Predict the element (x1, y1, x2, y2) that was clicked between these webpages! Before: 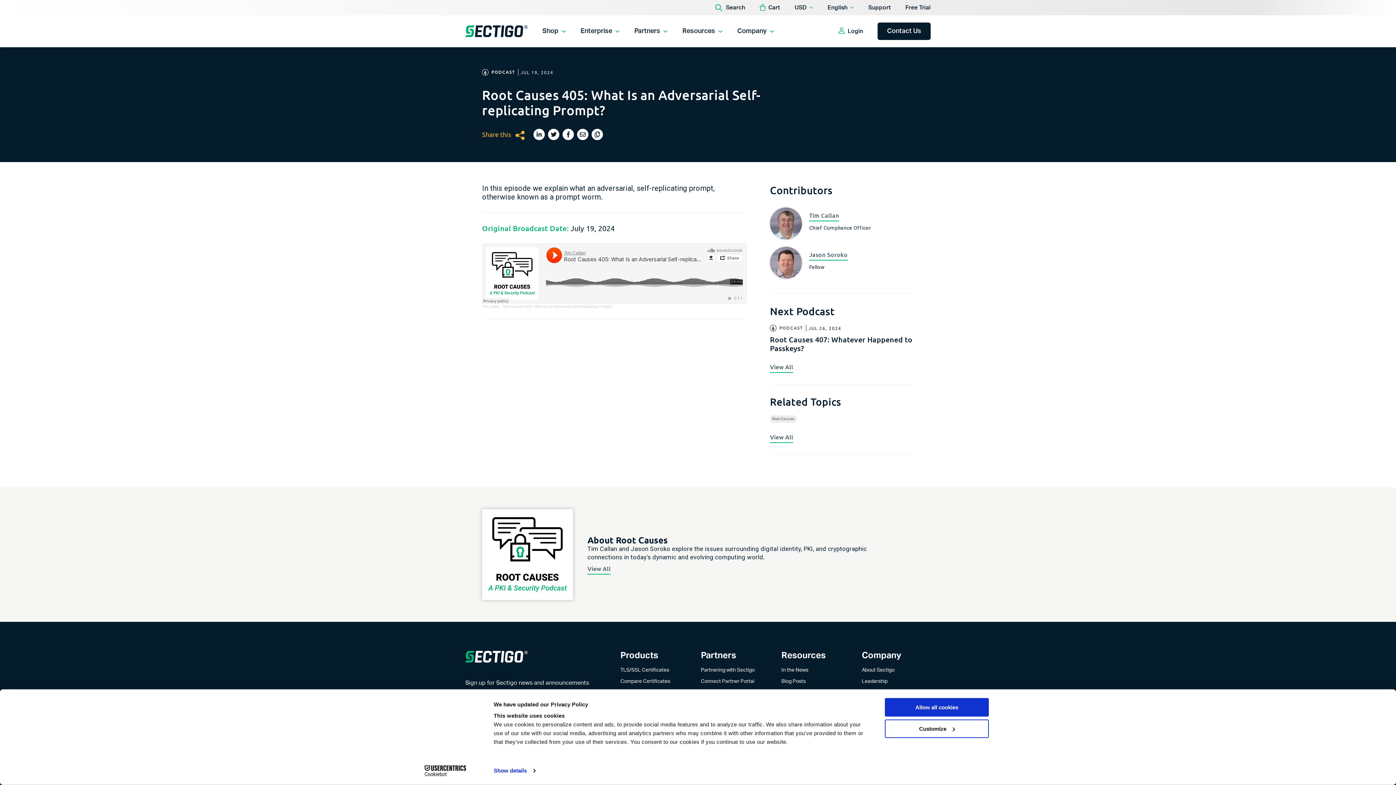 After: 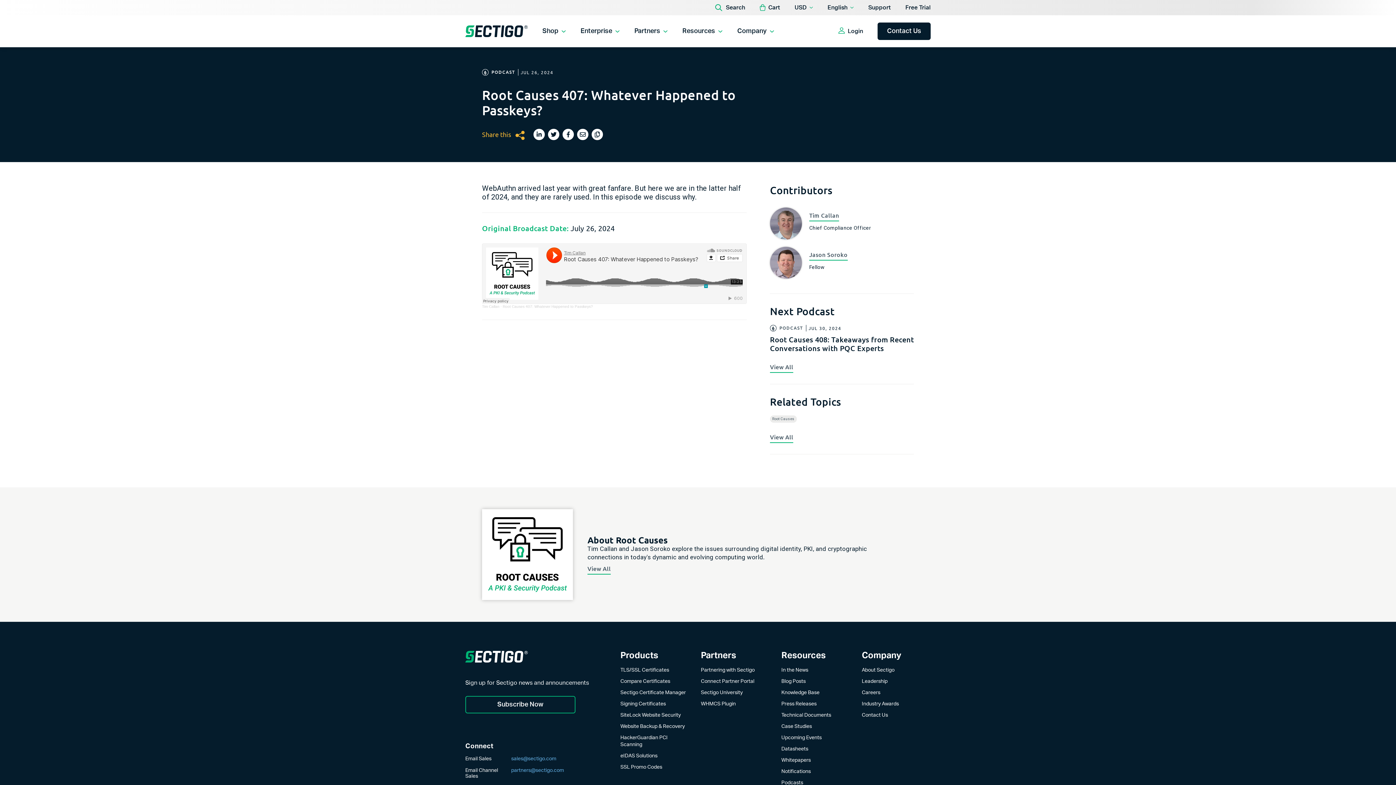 Action: label: Root Causes 407: Whatever Happened to Passkeys? bbox: (770, 335, 914, 352)